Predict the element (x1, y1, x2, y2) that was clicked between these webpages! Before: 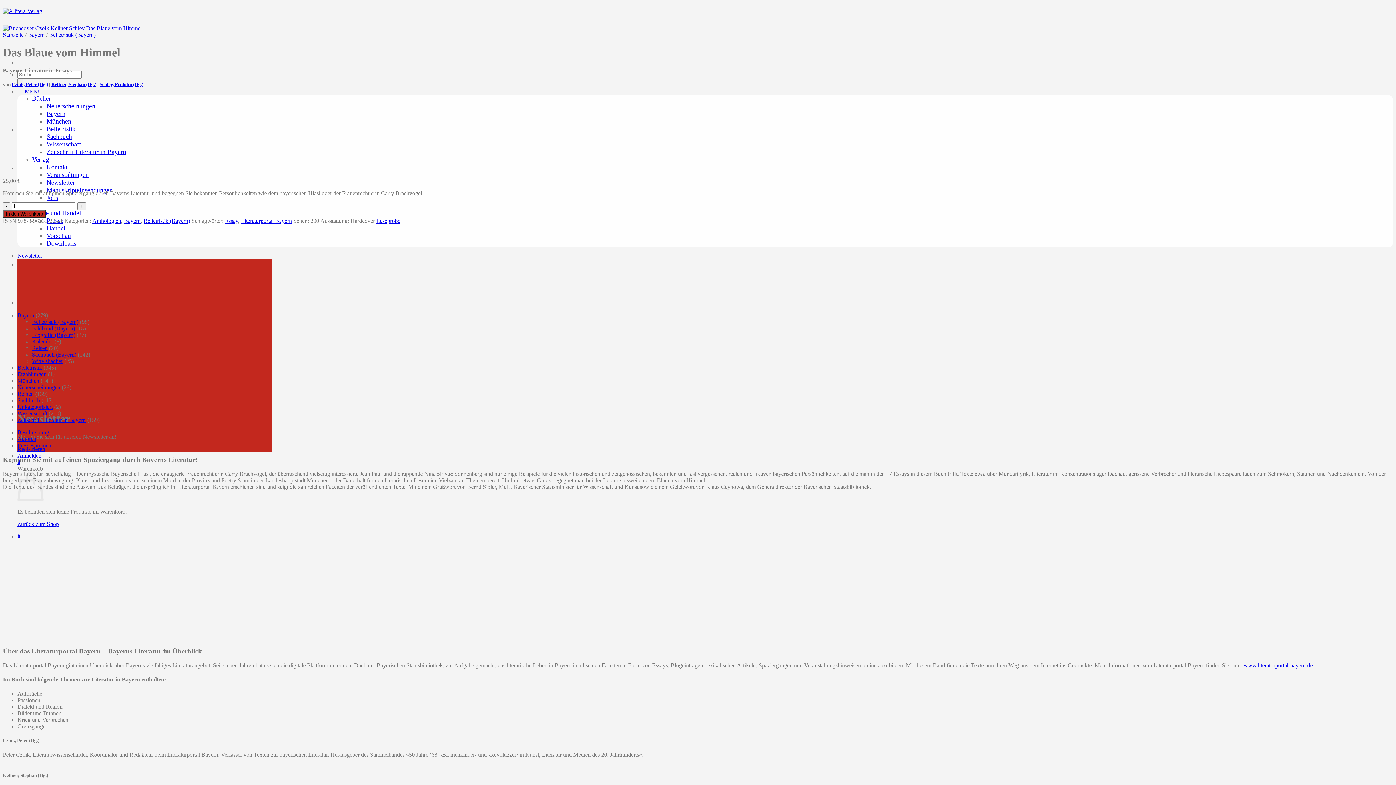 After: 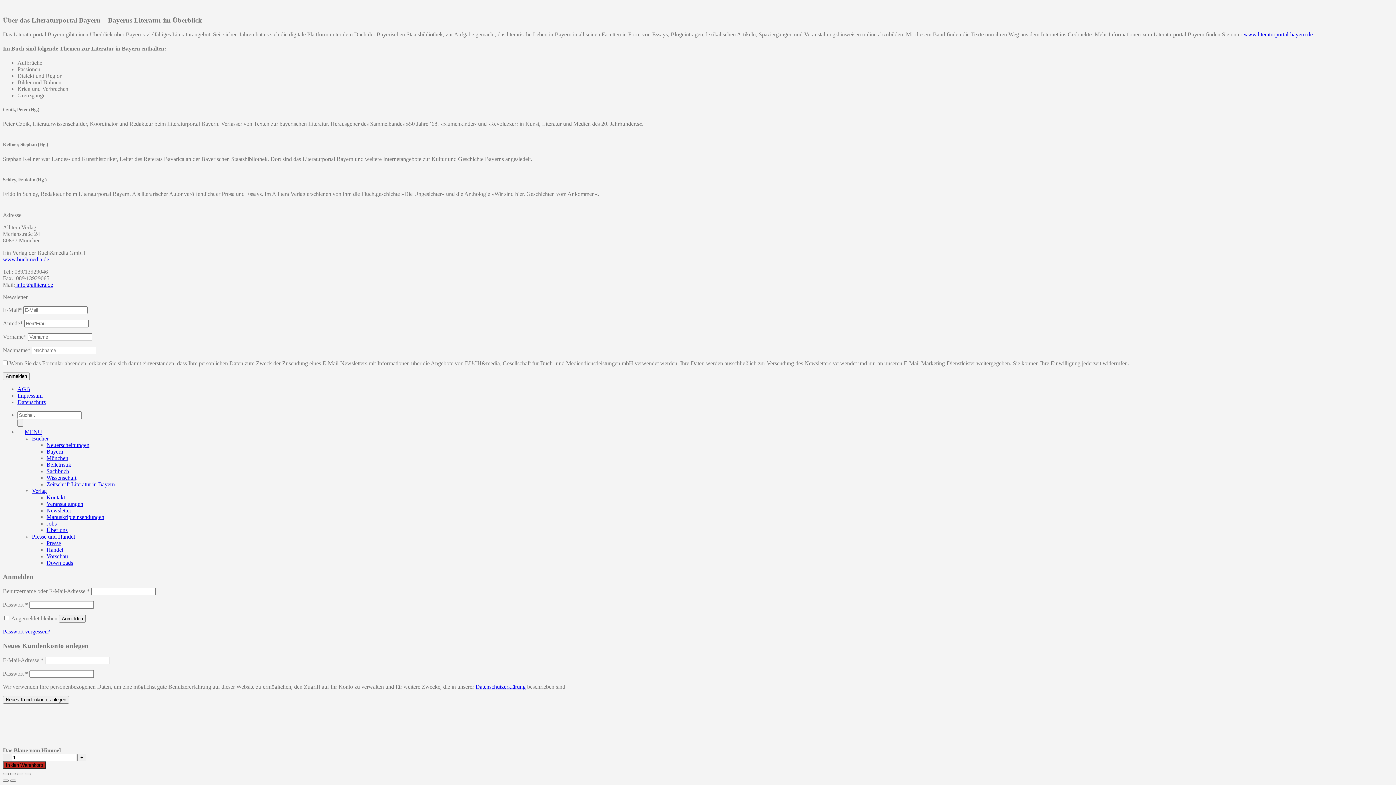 Action: label: Autoren bbox: (17, 436, 36, 442)